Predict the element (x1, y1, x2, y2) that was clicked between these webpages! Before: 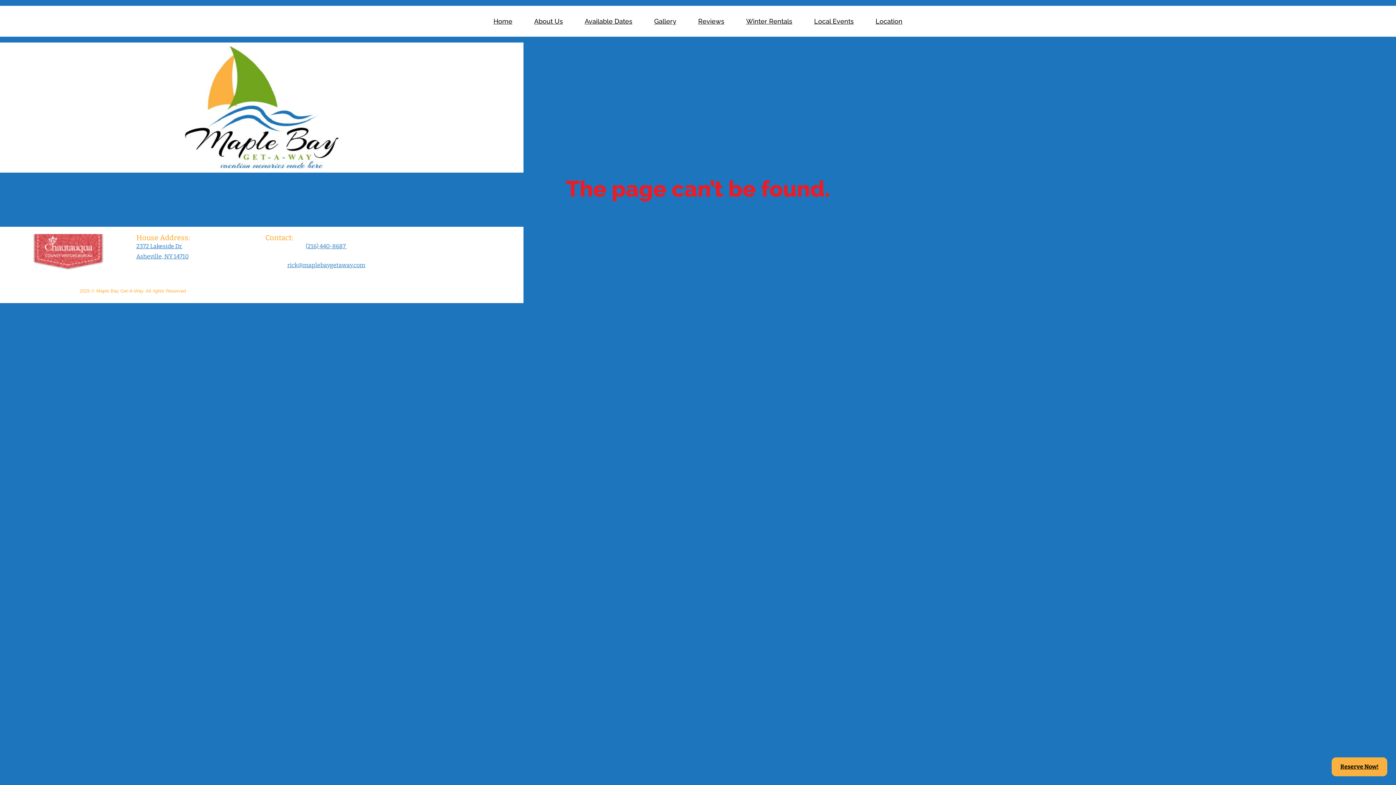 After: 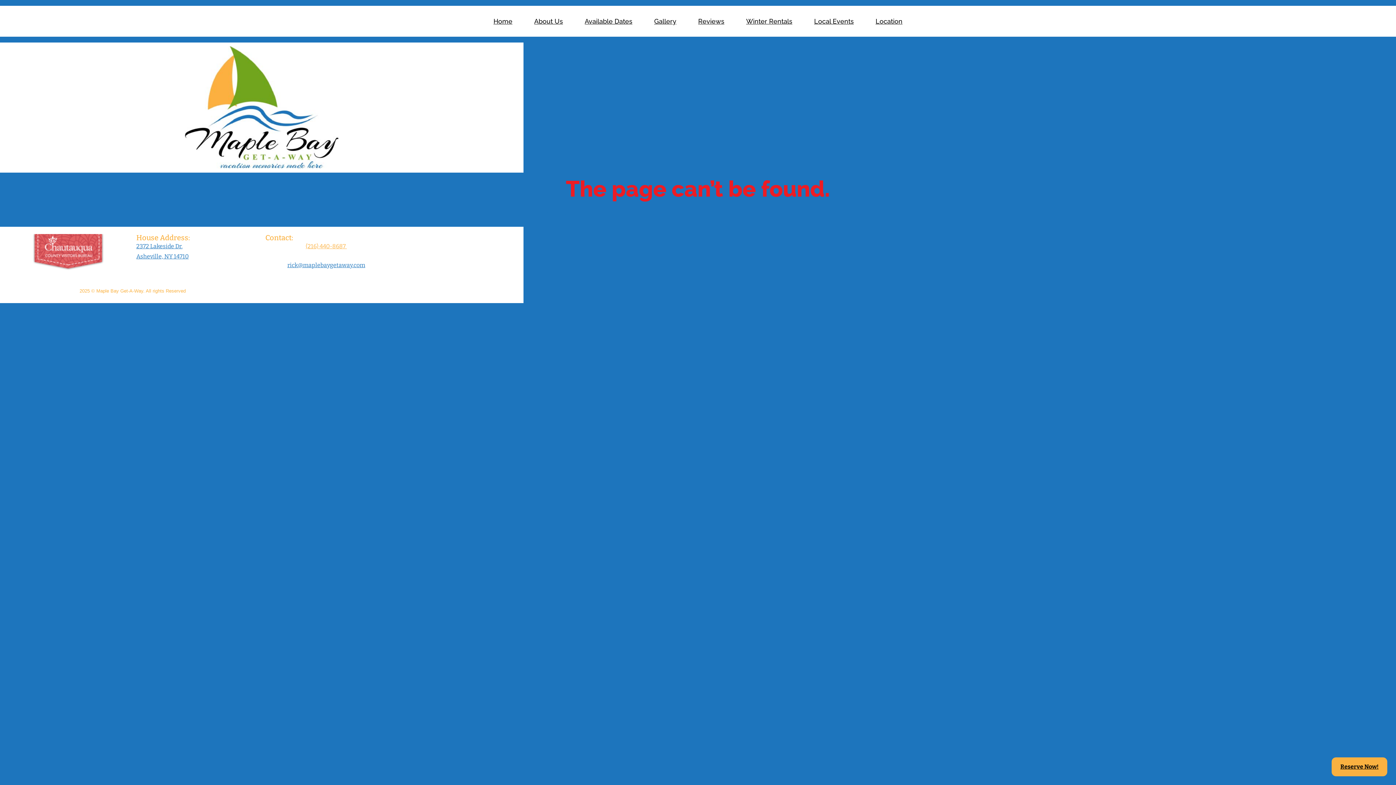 Action: label: (216) 440-8687  bbox: (305, 242, 346, 249)